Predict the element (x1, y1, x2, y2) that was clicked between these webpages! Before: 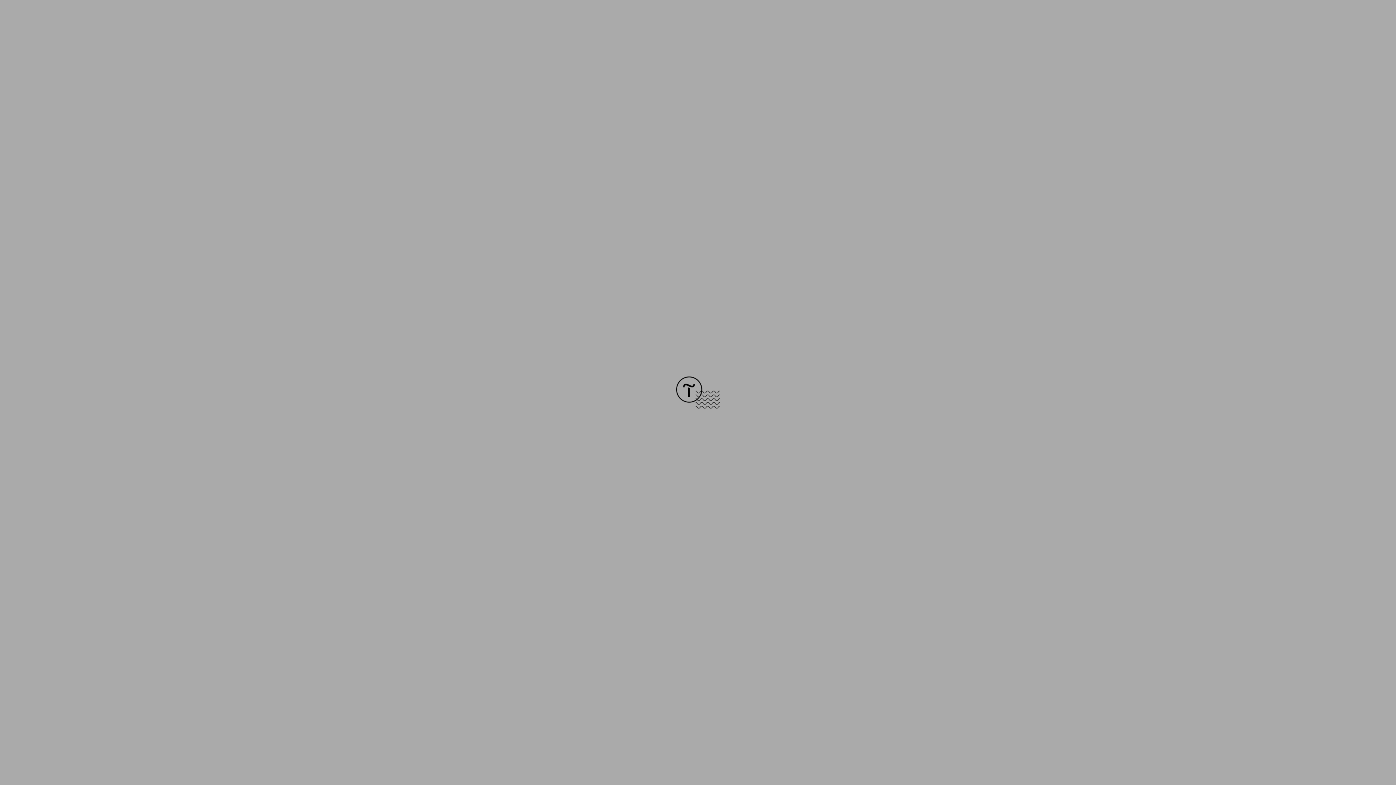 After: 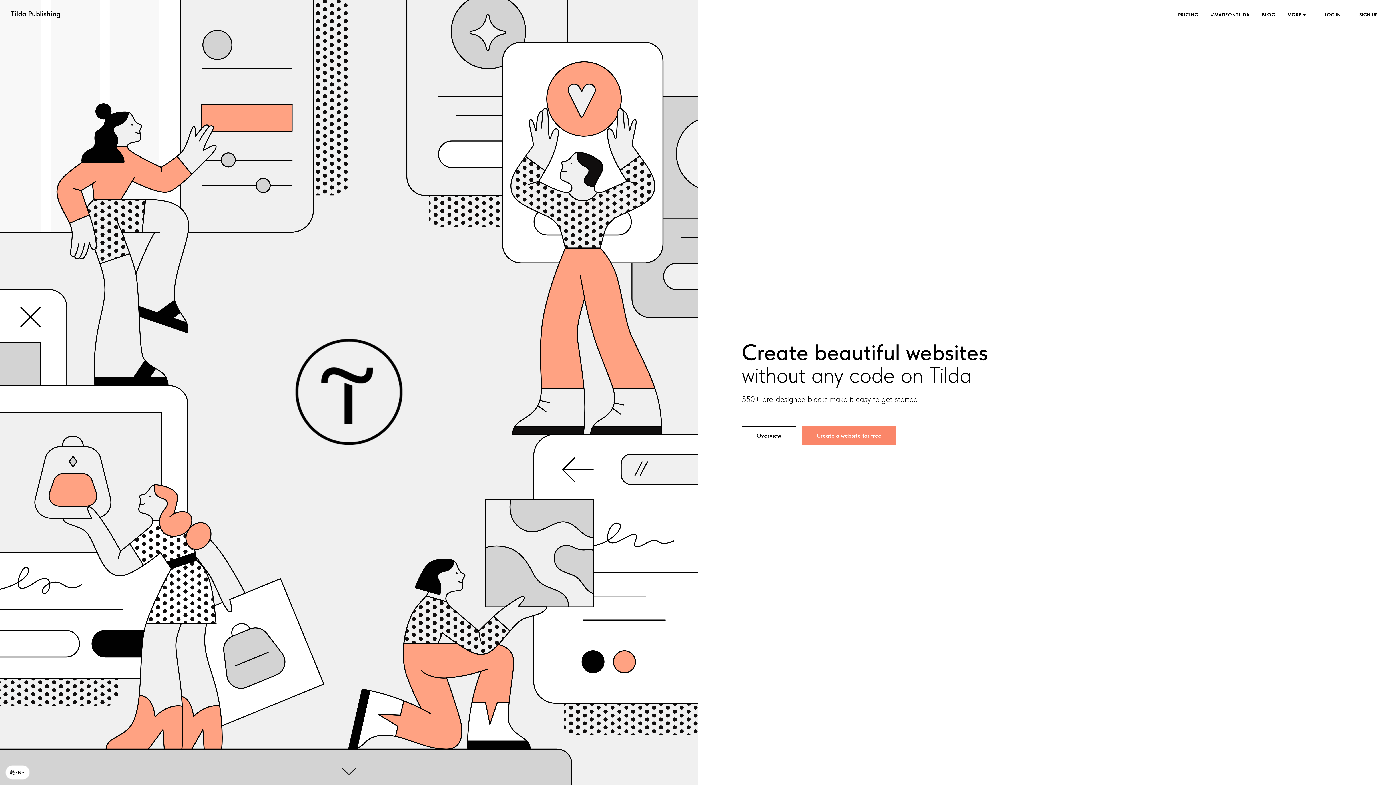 Action: bbox: (676, 403, 720, 409)